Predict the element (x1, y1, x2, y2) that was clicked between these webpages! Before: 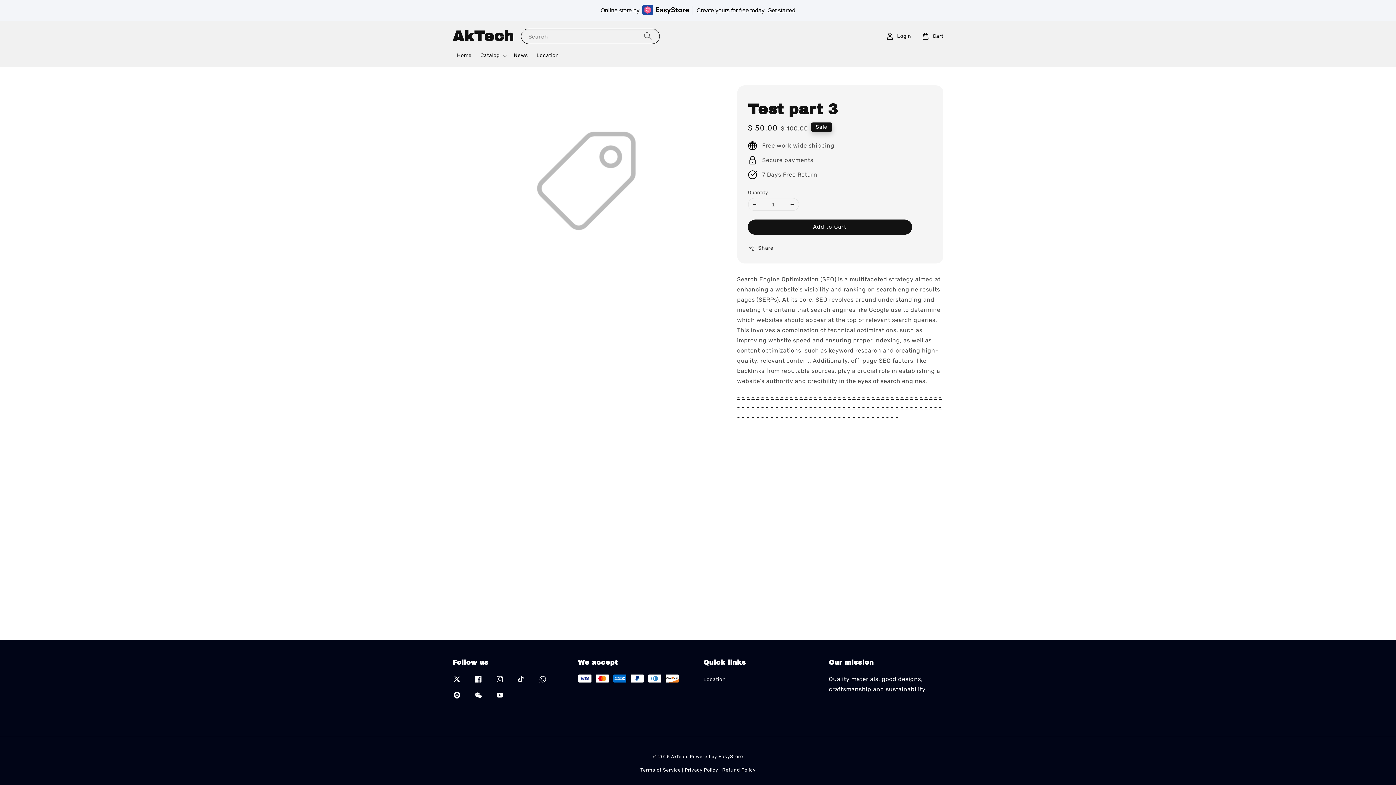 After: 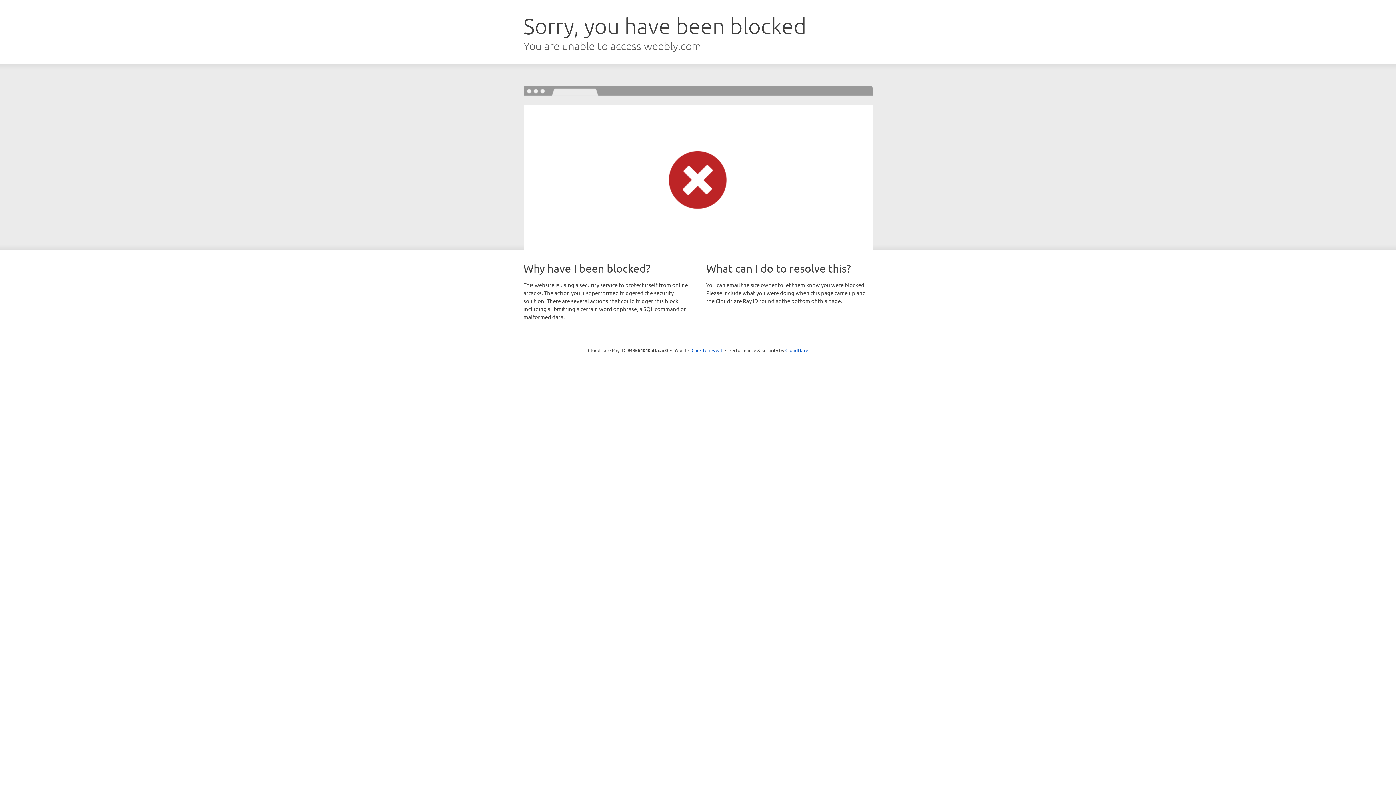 Action: label: - bbox: (775, 404, 778, 411)